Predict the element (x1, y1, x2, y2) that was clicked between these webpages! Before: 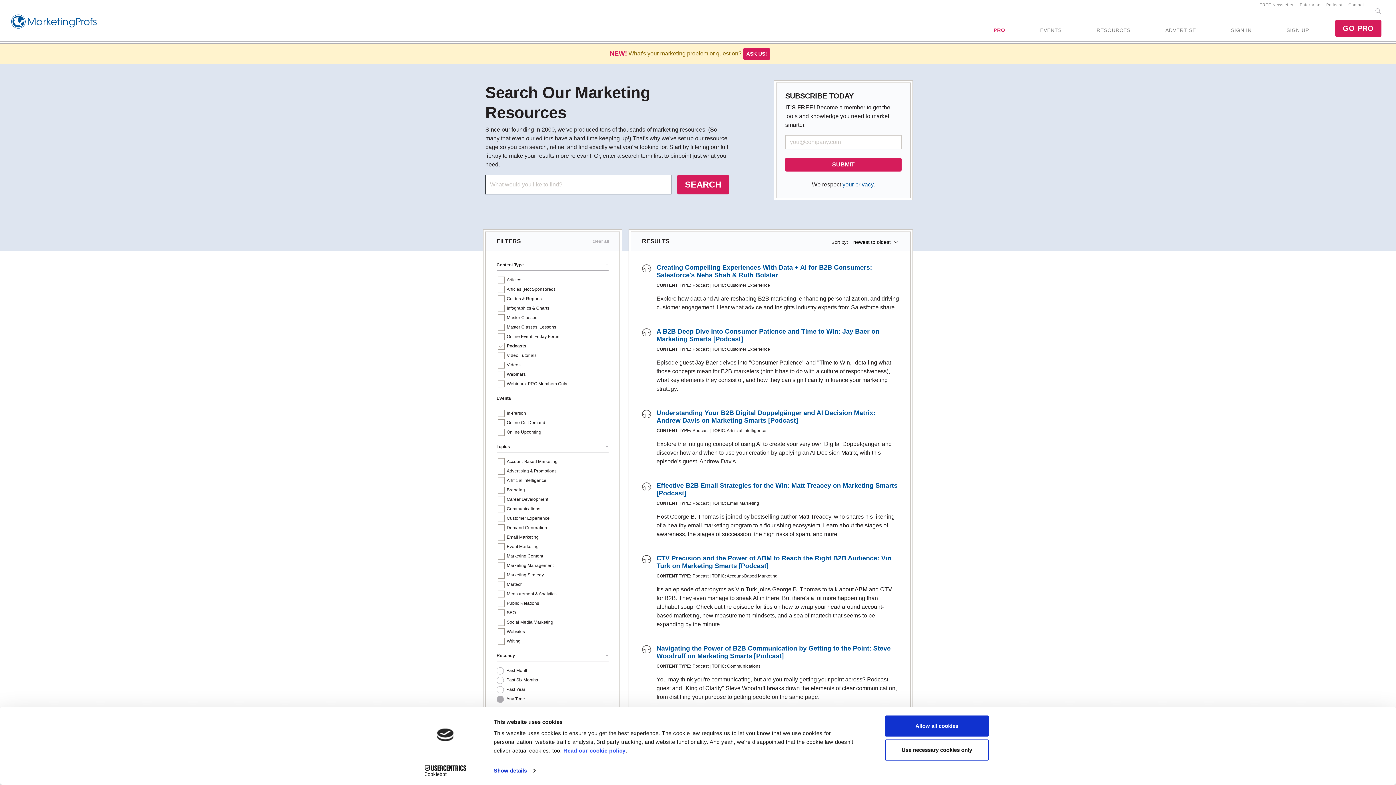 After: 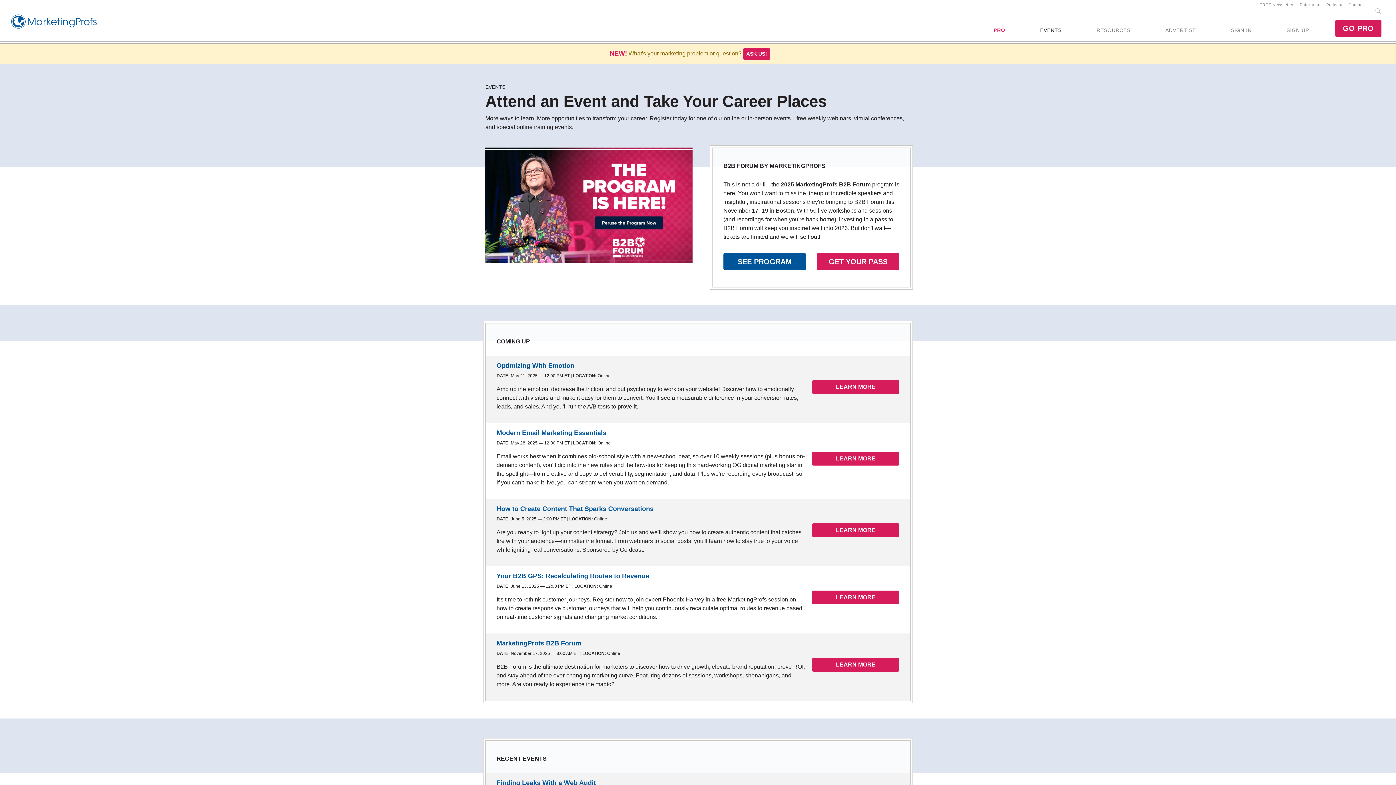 Action: label: EVENTS bbox: (1031, 19, 1070, 41)